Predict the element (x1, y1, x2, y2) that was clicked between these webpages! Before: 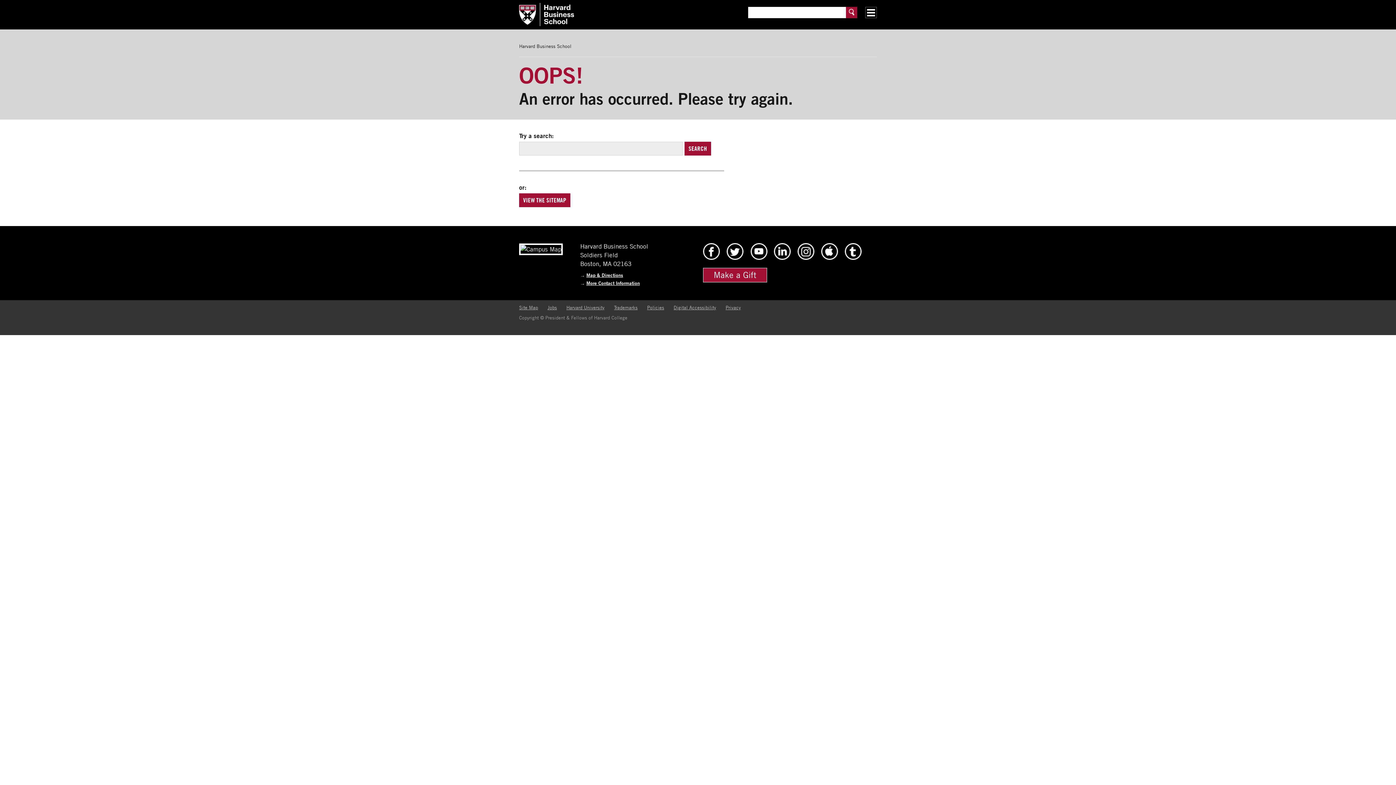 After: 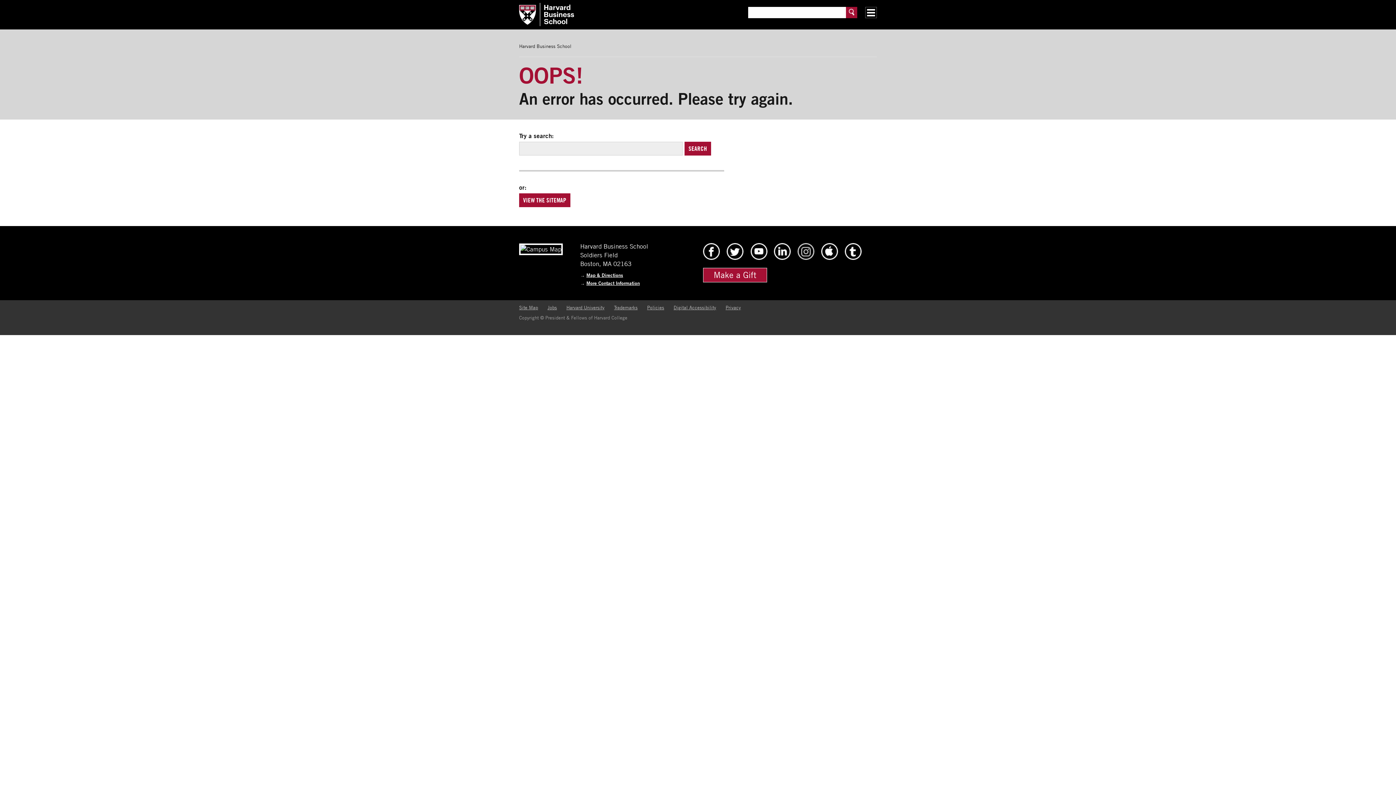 Action: bbox: (797, 254, 814, 261) label: HBS Instagram